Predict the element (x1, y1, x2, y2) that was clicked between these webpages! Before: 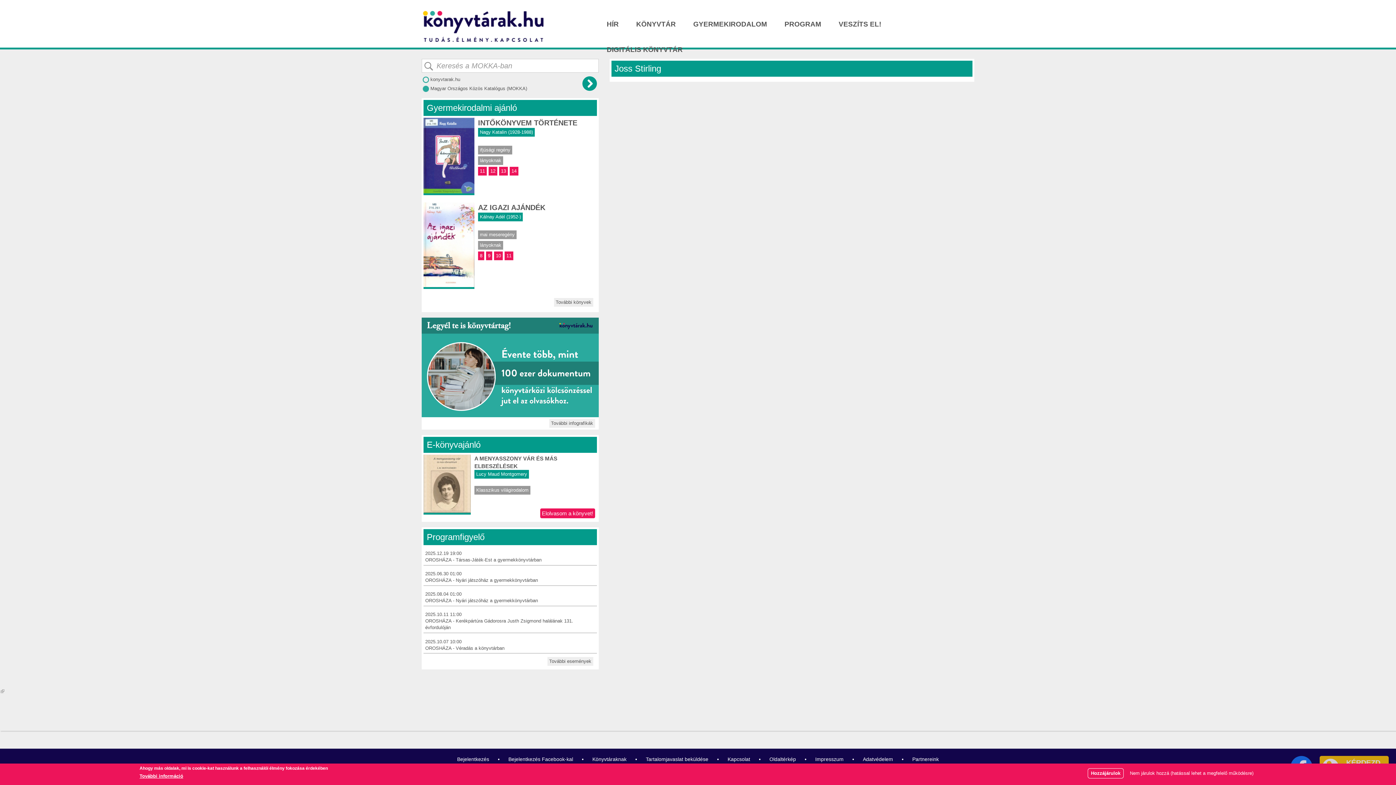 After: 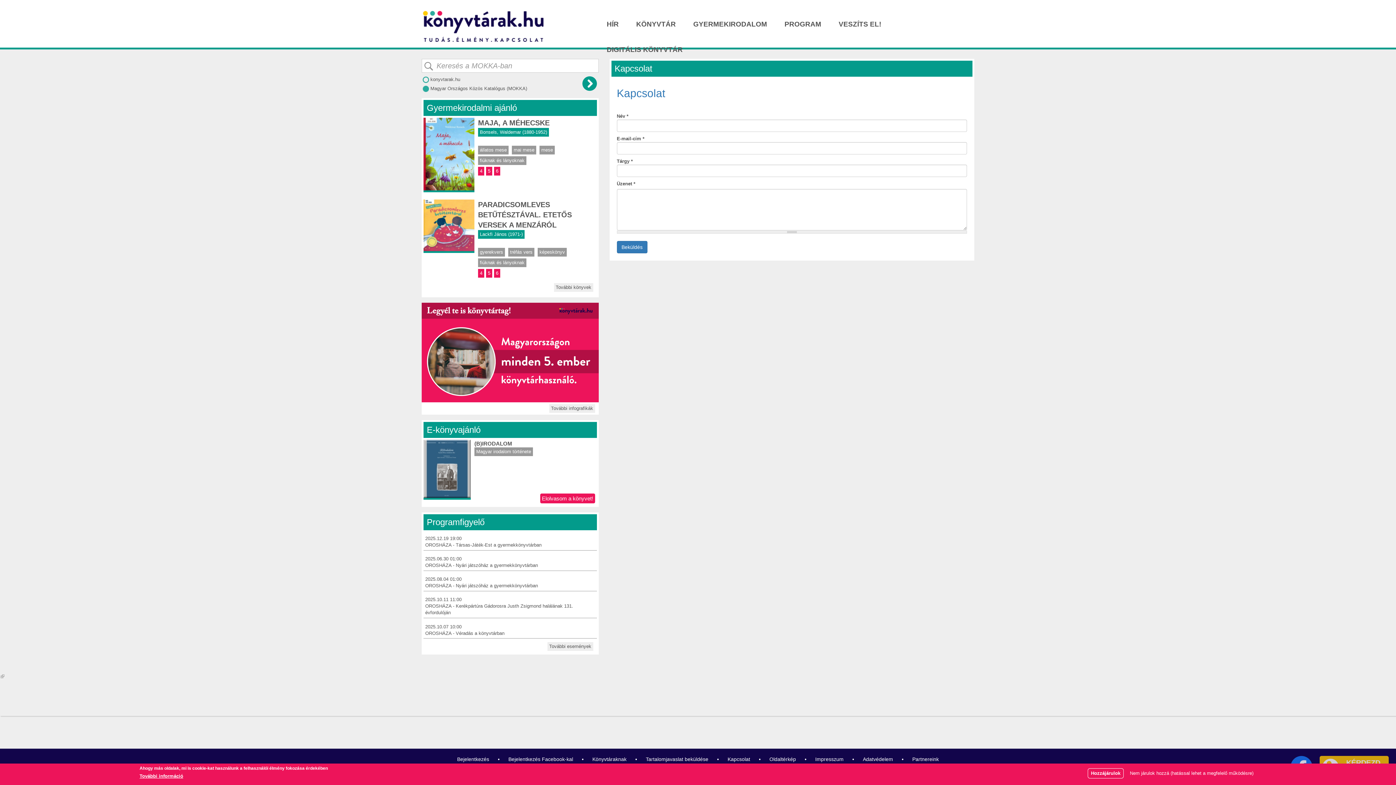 Action: label: Kapcsolat bbox: (719, 756, 759, 763)